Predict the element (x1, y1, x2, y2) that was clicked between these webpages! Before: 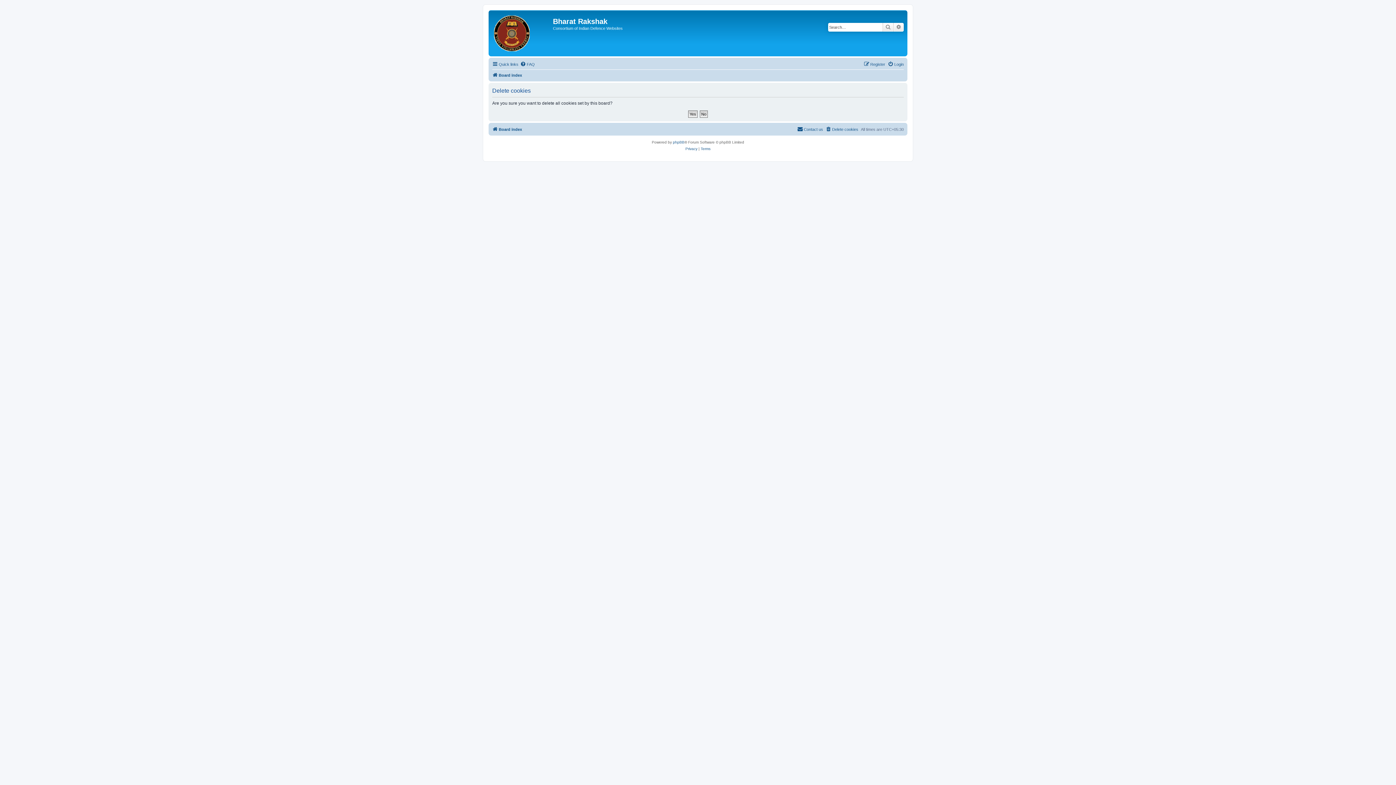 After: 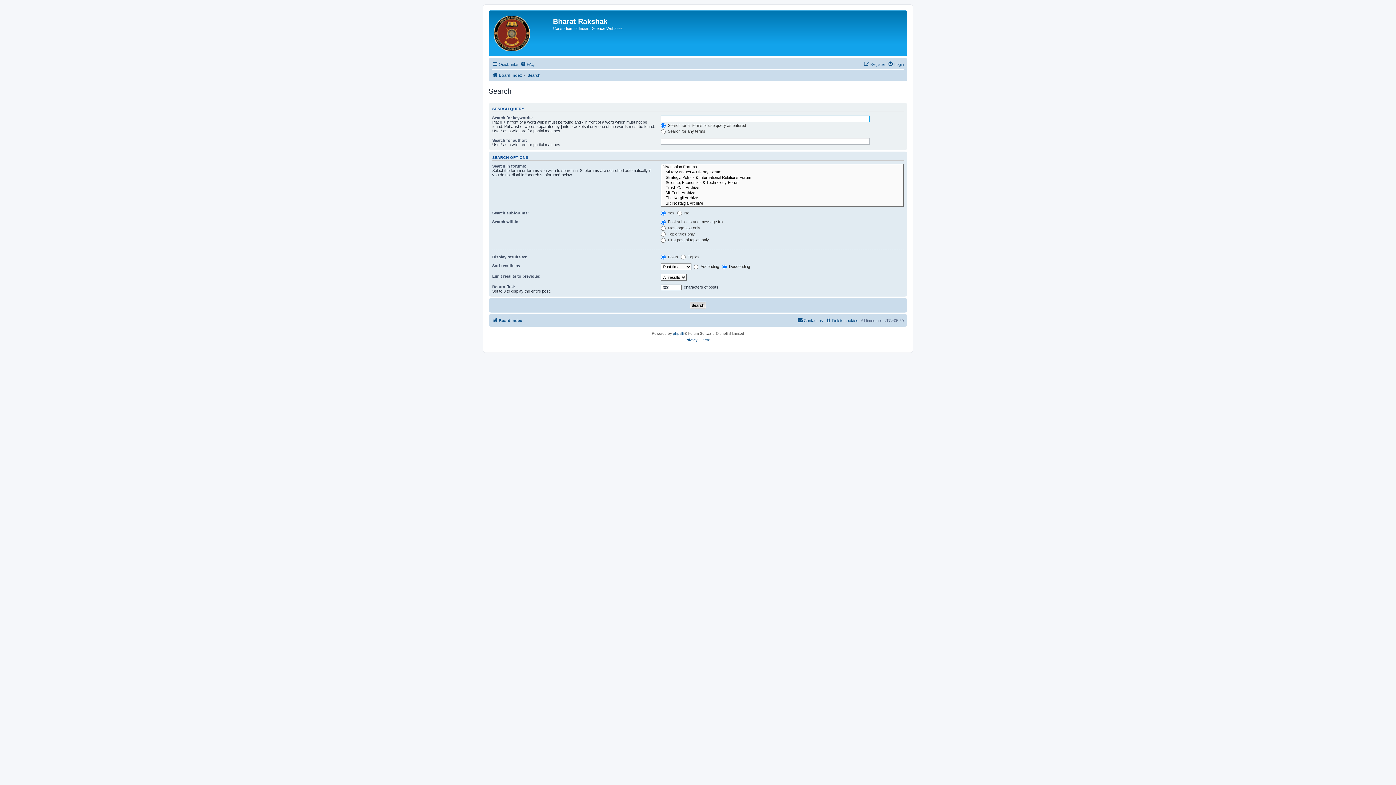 Action: label: Search bbox: (882, 22, 893, 31)